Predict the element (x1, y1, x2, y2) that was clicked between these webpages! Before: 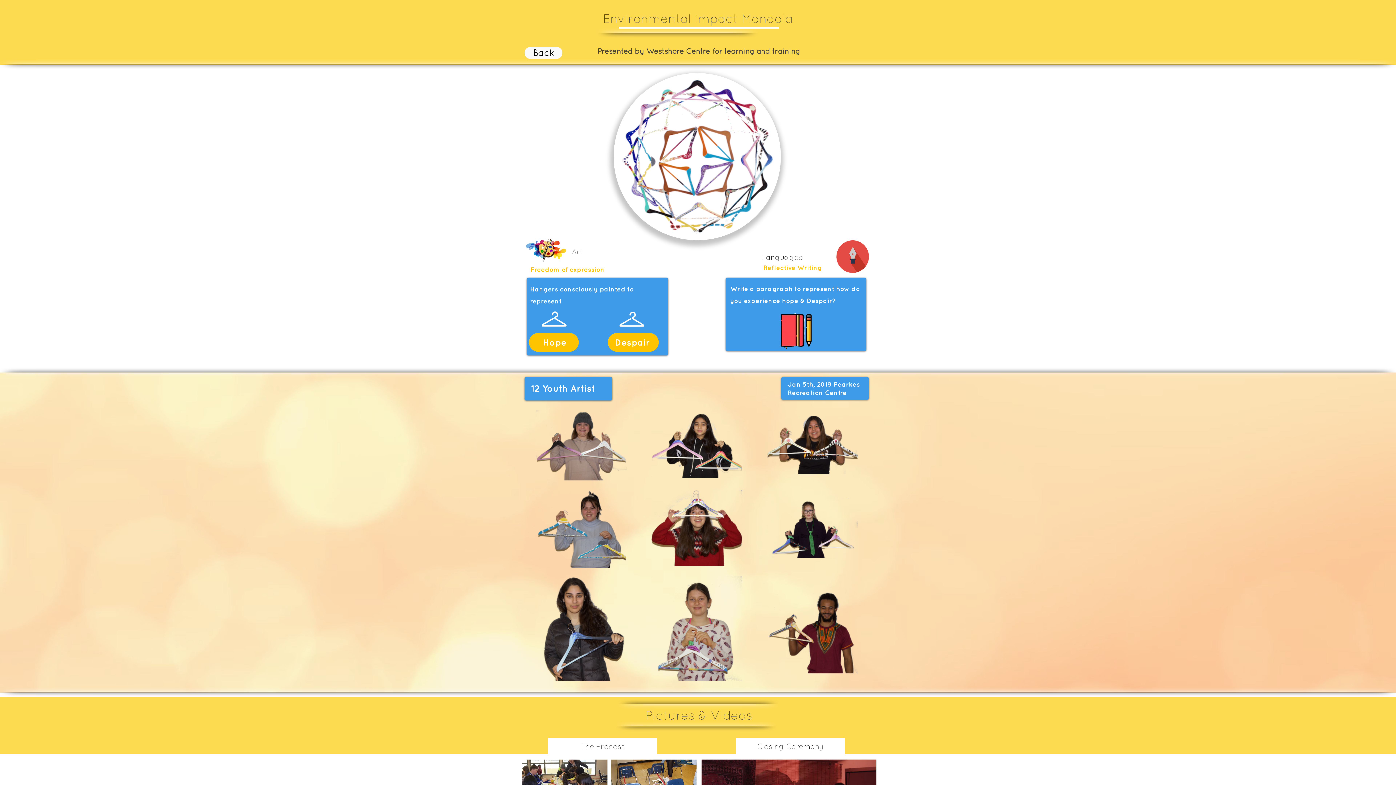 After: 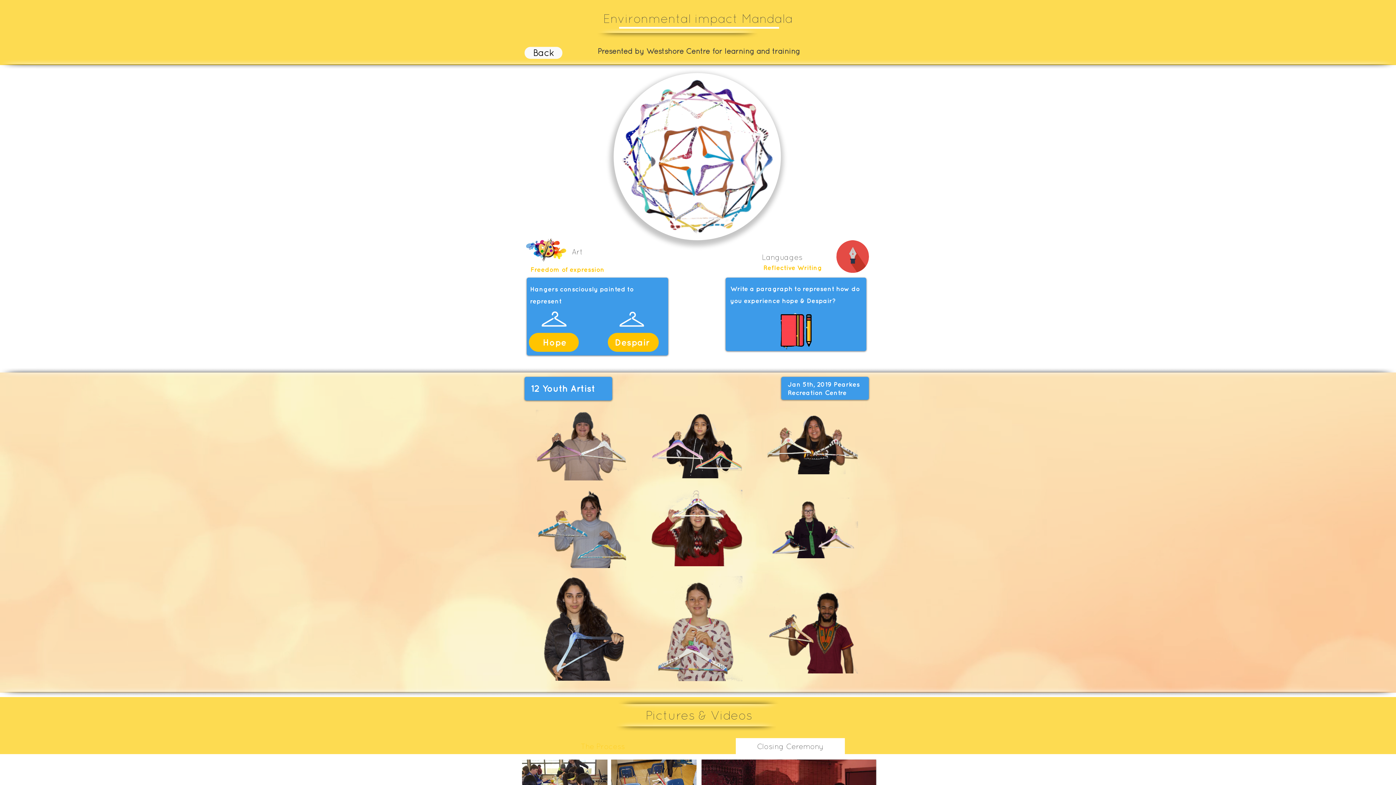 Action: label: The Process bbox: (548, 738, 657, 755)